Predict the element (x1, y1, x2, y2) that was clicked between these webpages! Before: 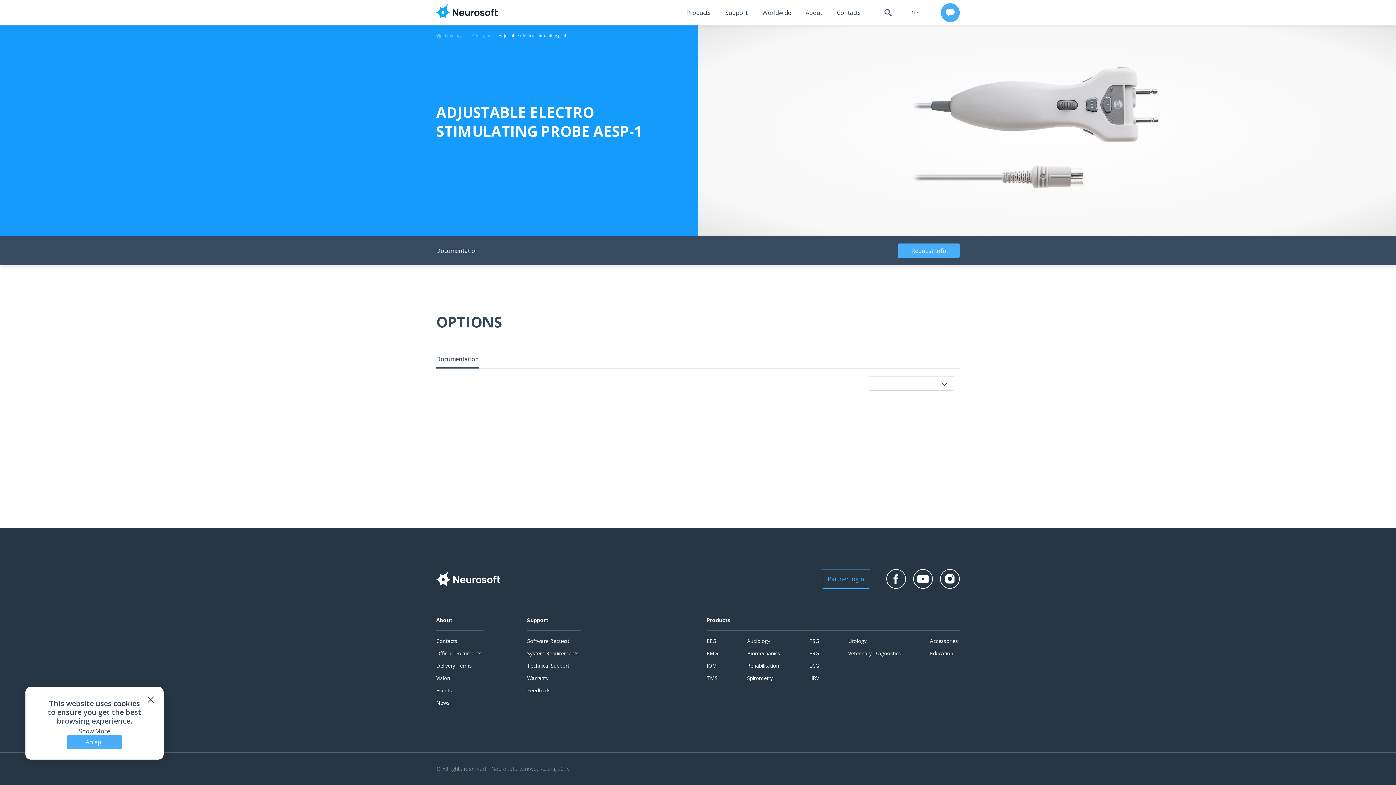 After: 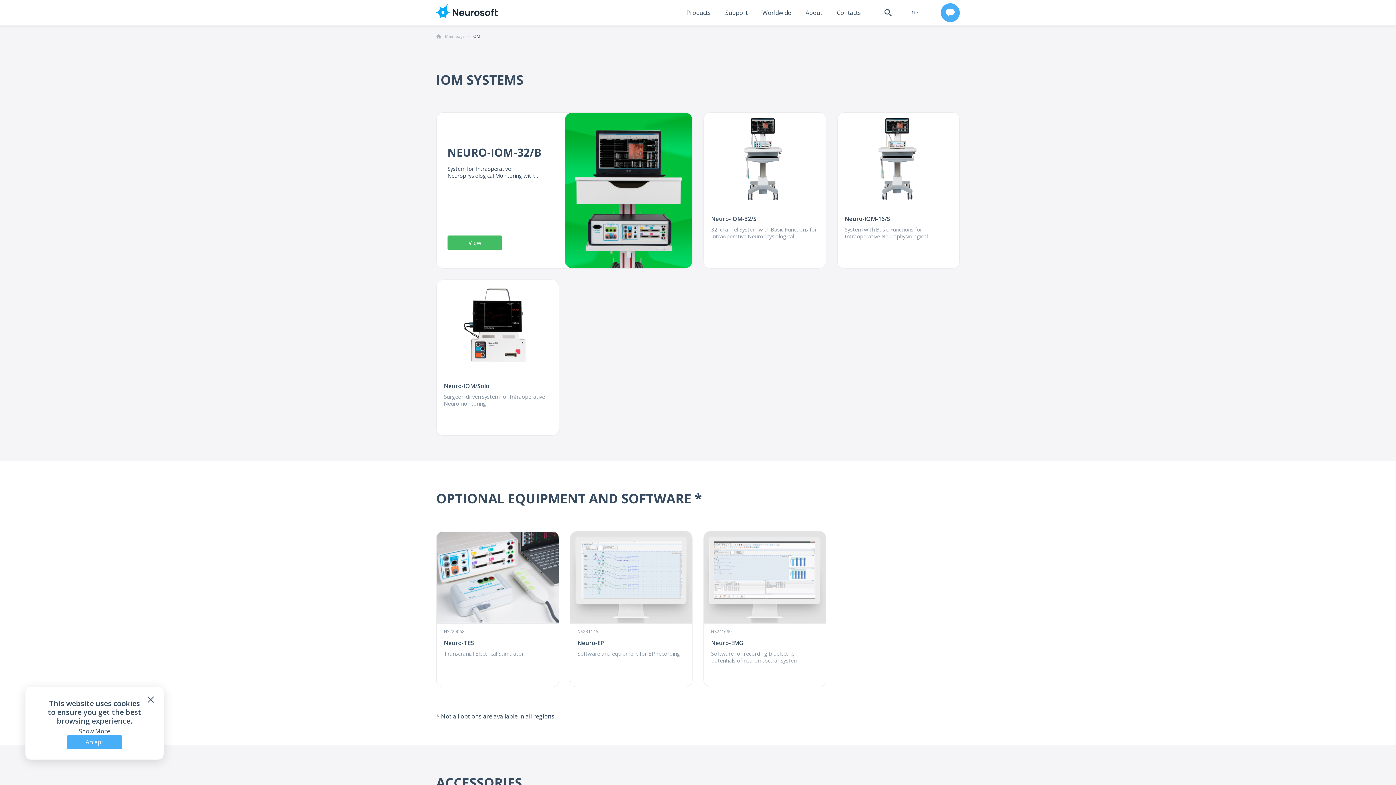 Action: bbox: (705, 660, 718, 671) label: IOM